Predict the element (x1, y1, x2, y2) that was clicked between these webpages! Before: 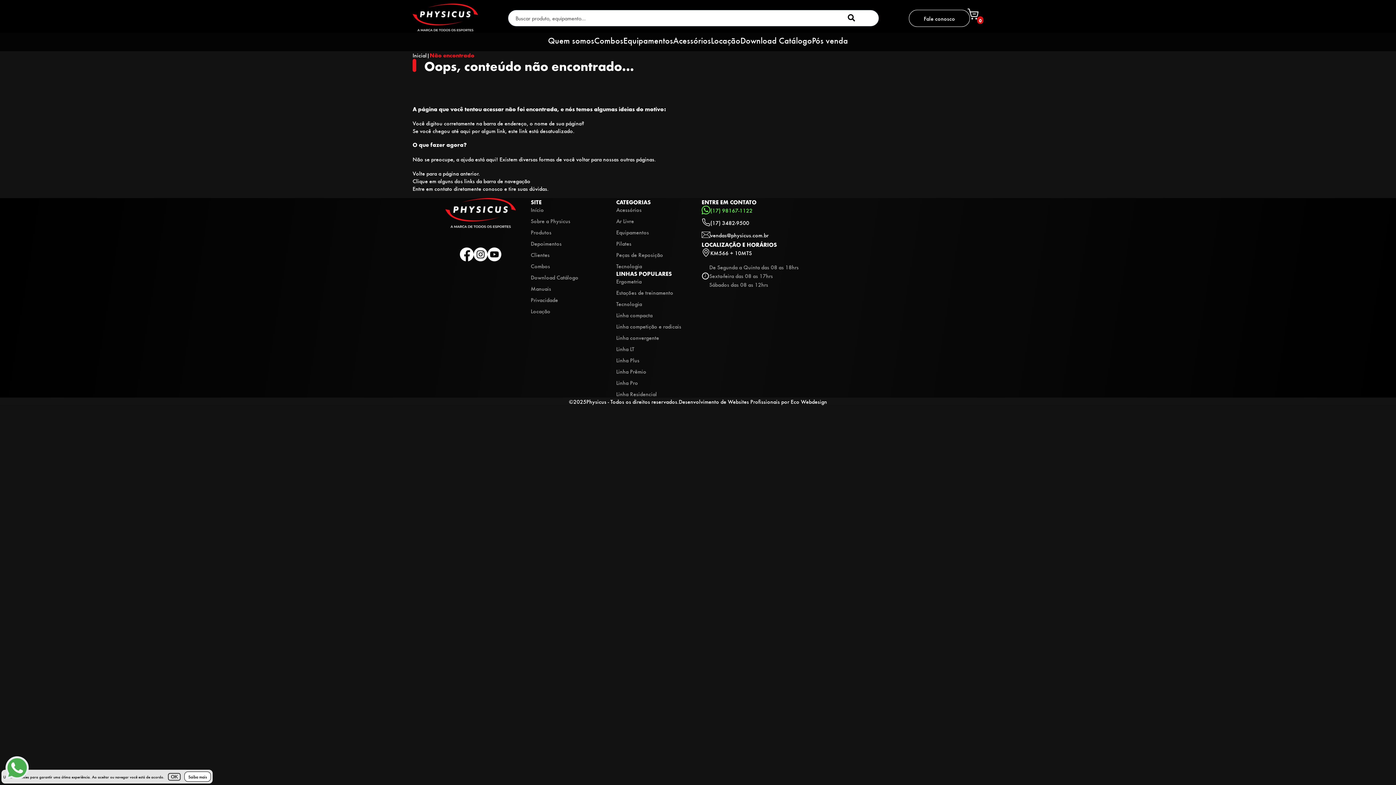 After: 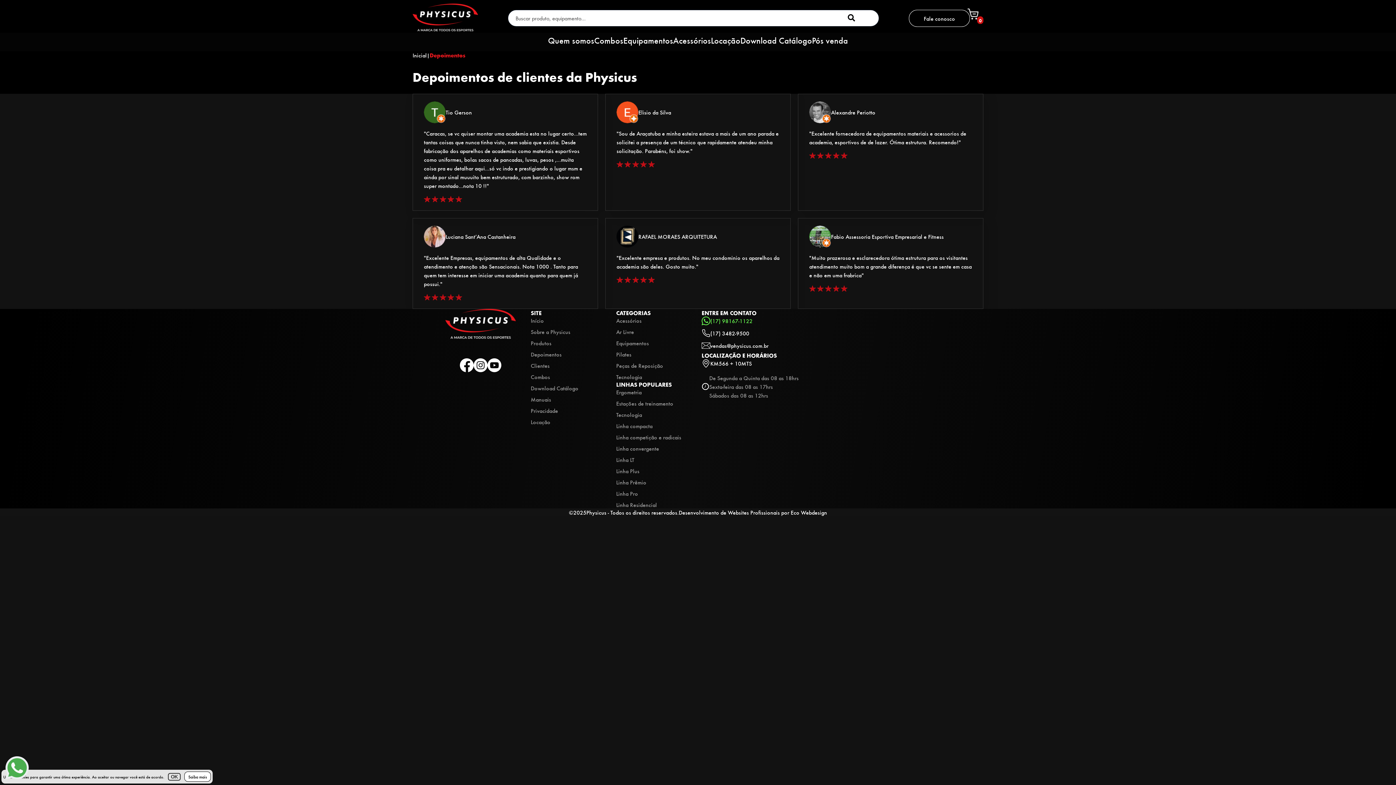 Action: bbox: (530, 239, 561, 247) label: Depoimentos